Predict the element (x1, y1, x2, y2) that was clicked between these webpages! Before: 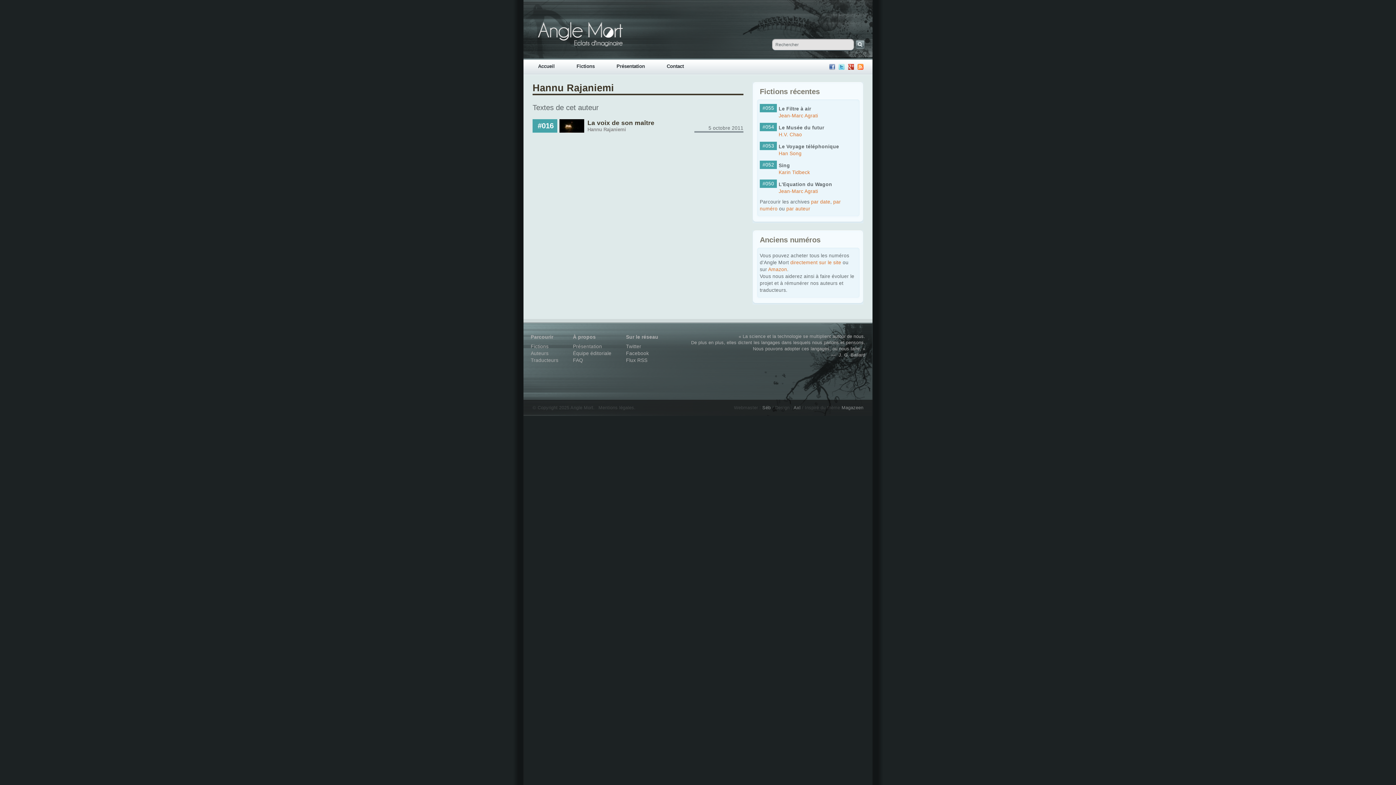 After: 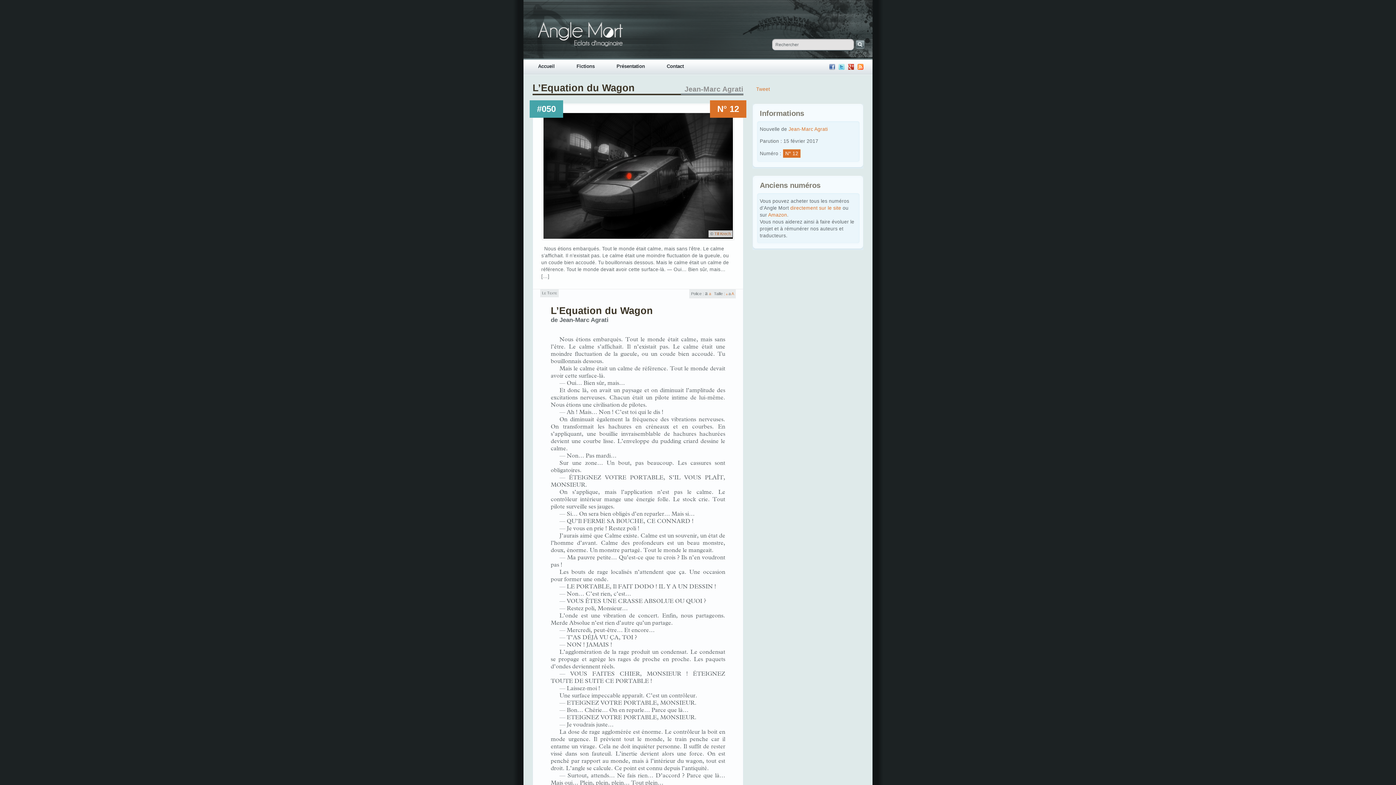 Action: label: L’Equation du Wagon bbox: (778, 179, 855, 188)